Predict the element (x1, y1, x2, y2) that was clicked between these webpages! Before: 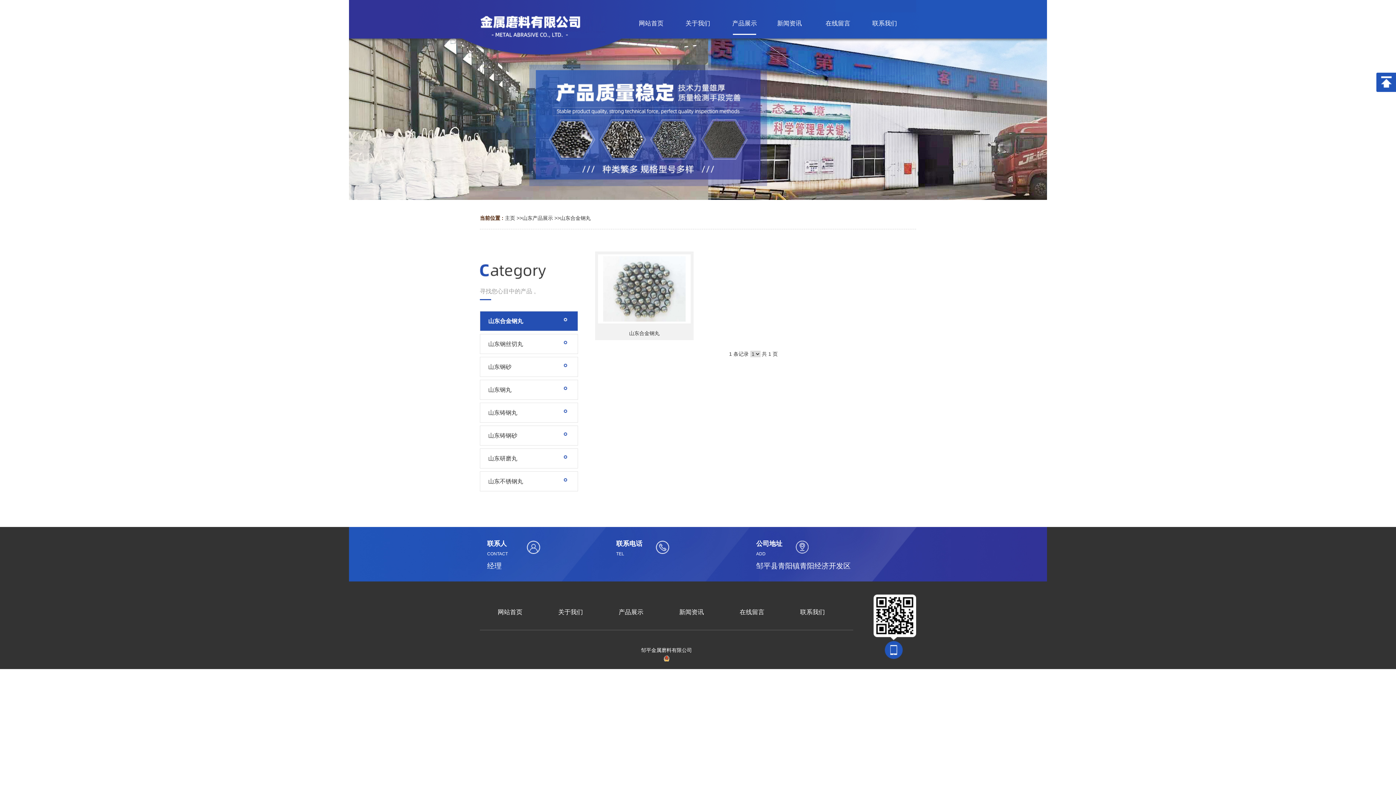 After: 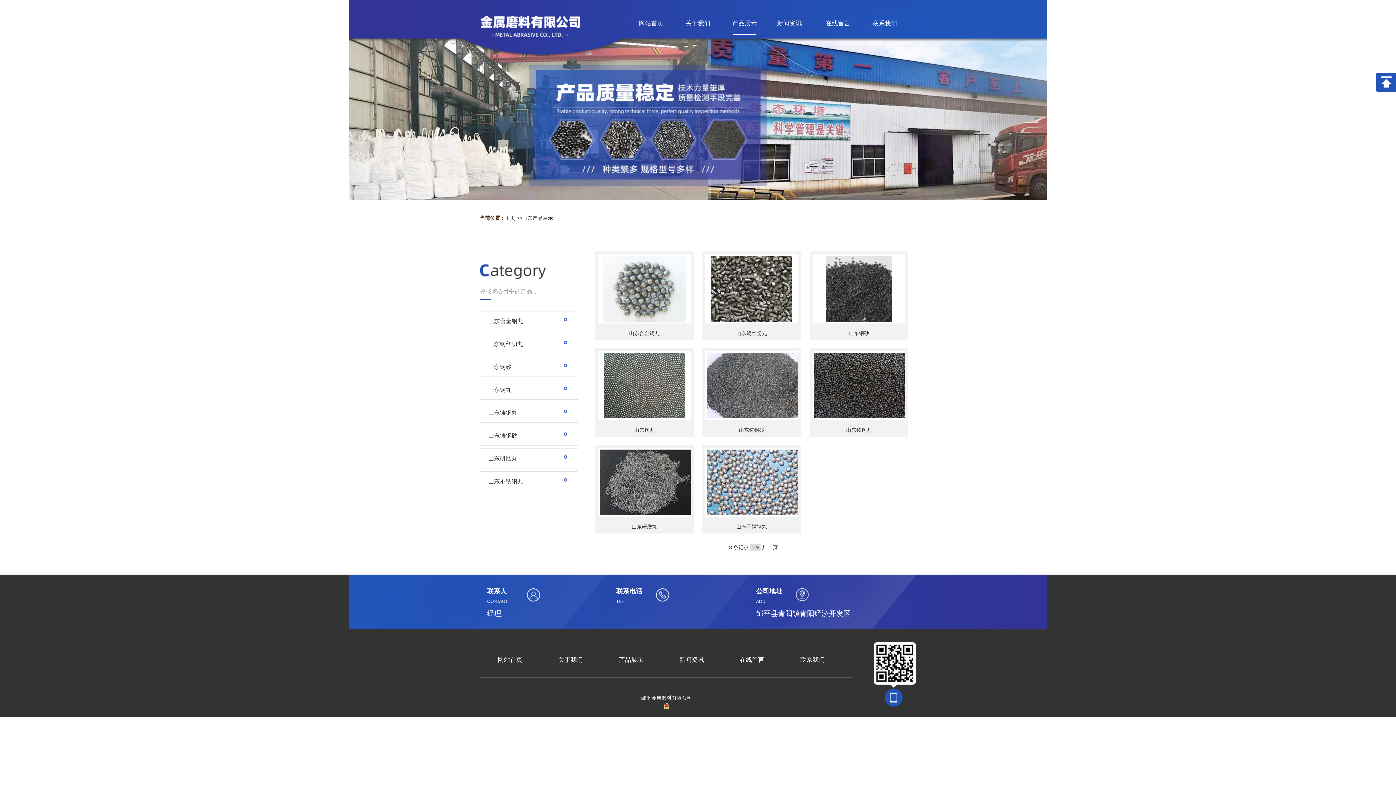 Action: label: 产品展示 bbox: (618, 609, 643, 616)